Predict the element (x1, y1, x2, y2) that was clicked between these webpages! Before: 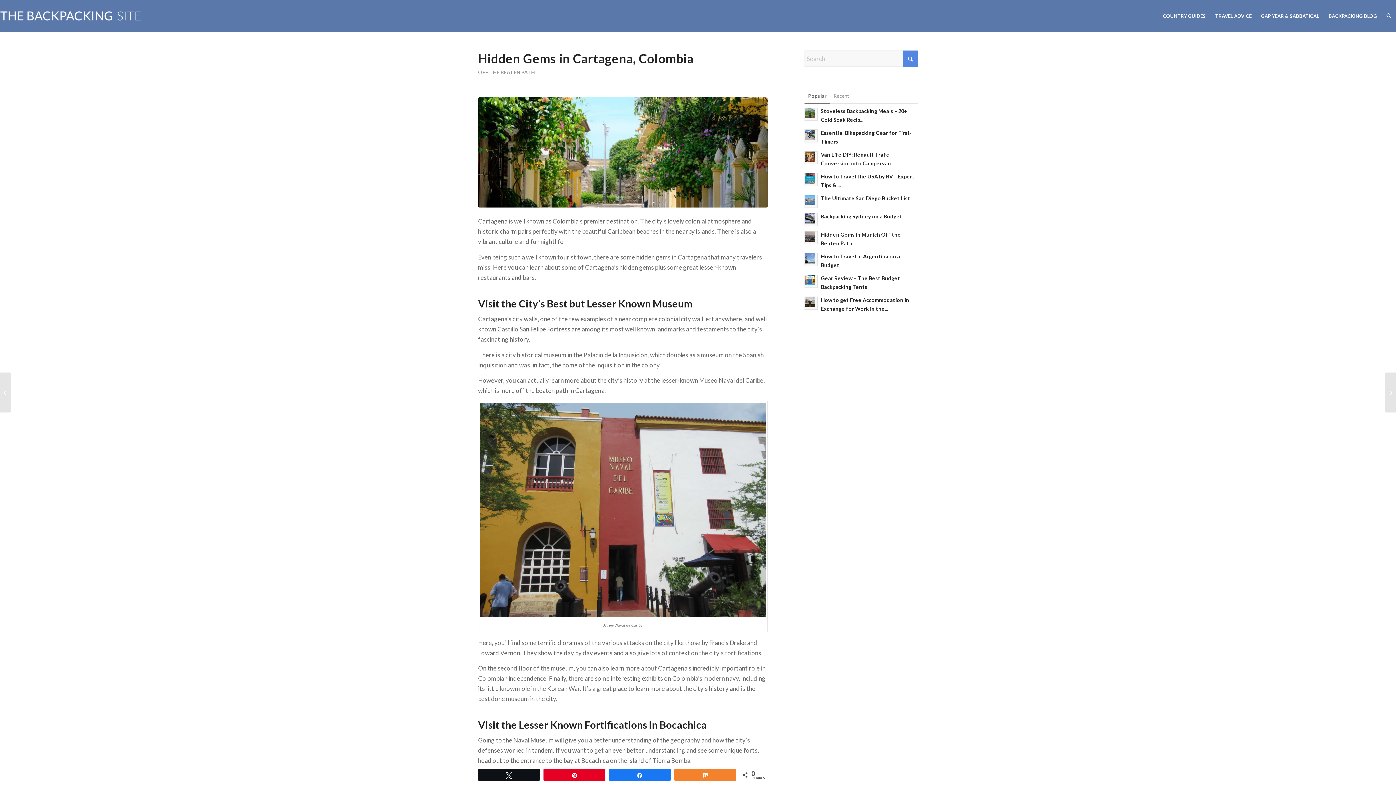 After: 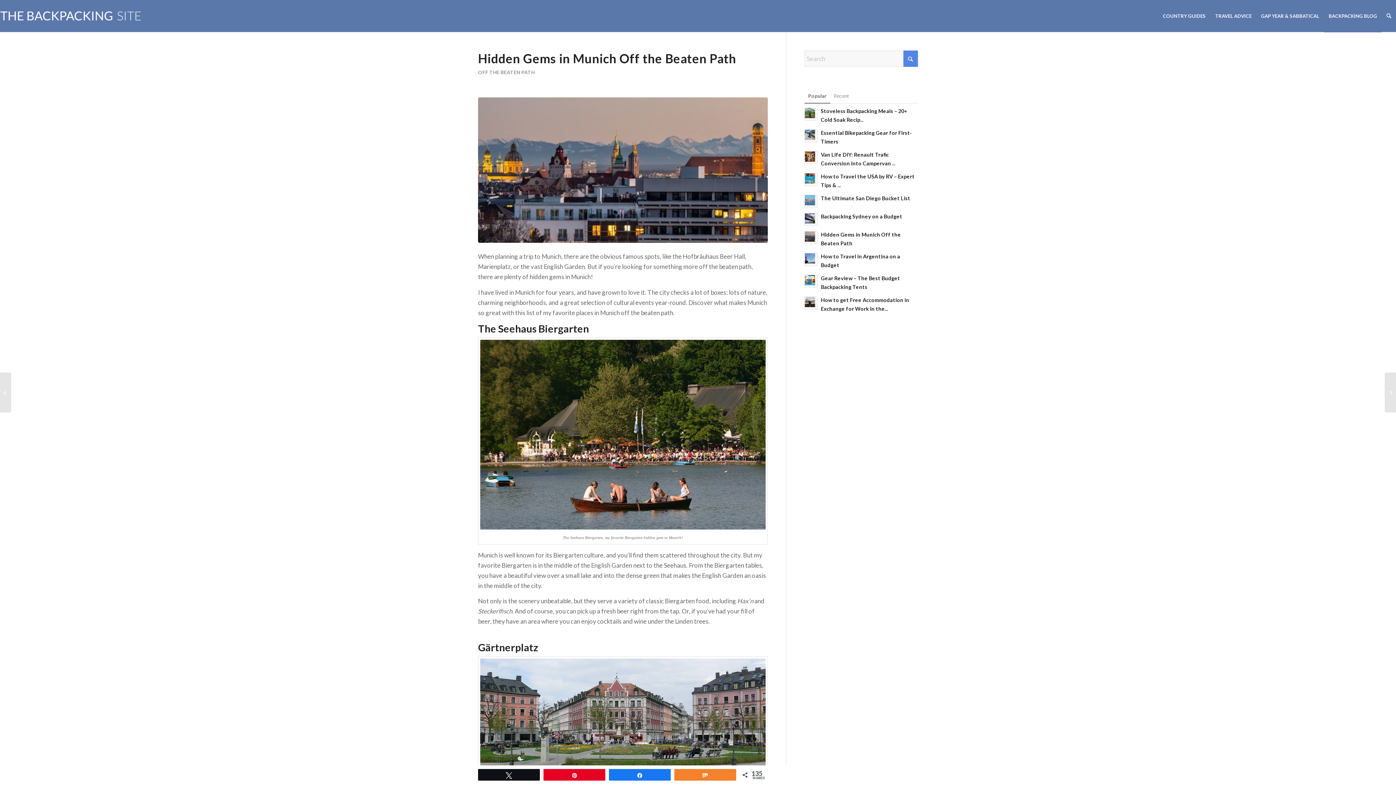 Action: bbox: (804, 231, 817, 244)